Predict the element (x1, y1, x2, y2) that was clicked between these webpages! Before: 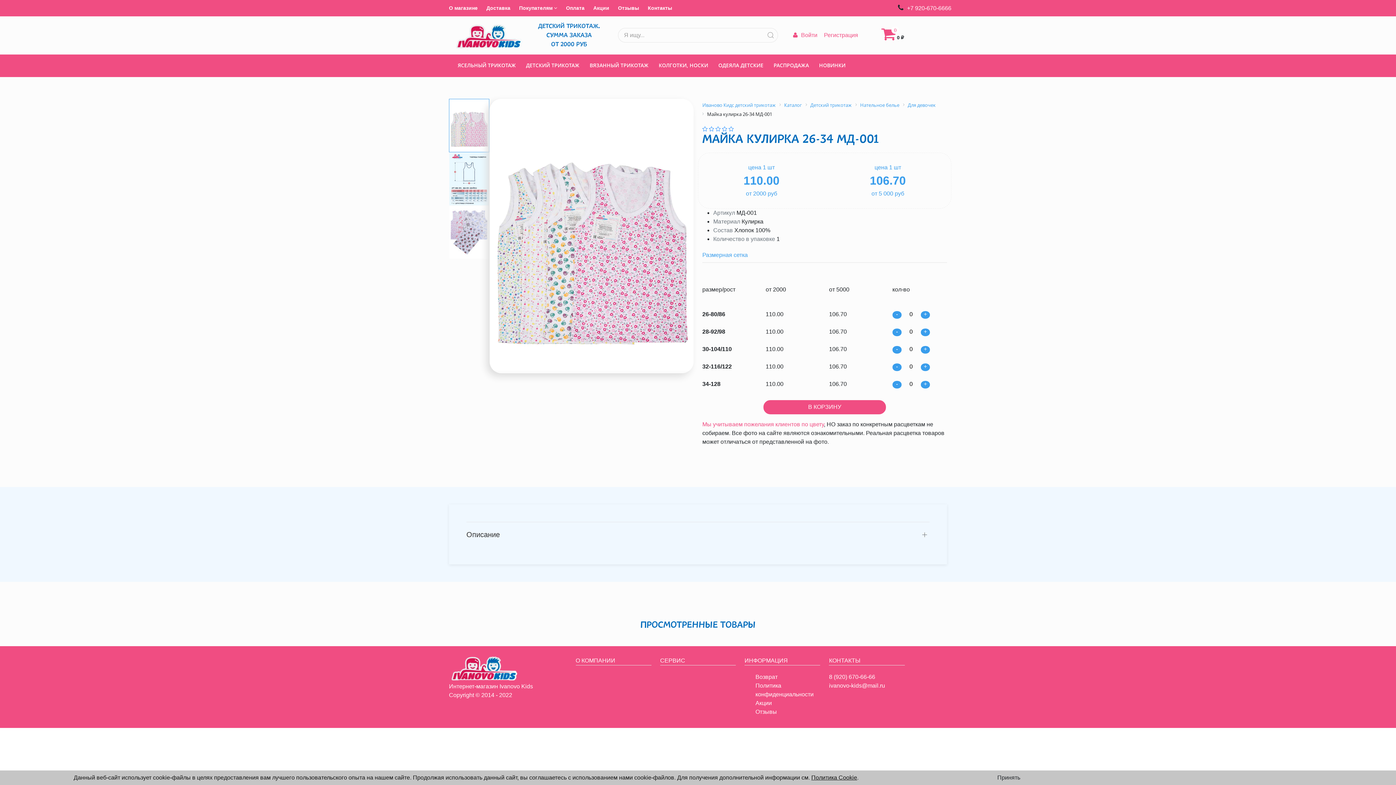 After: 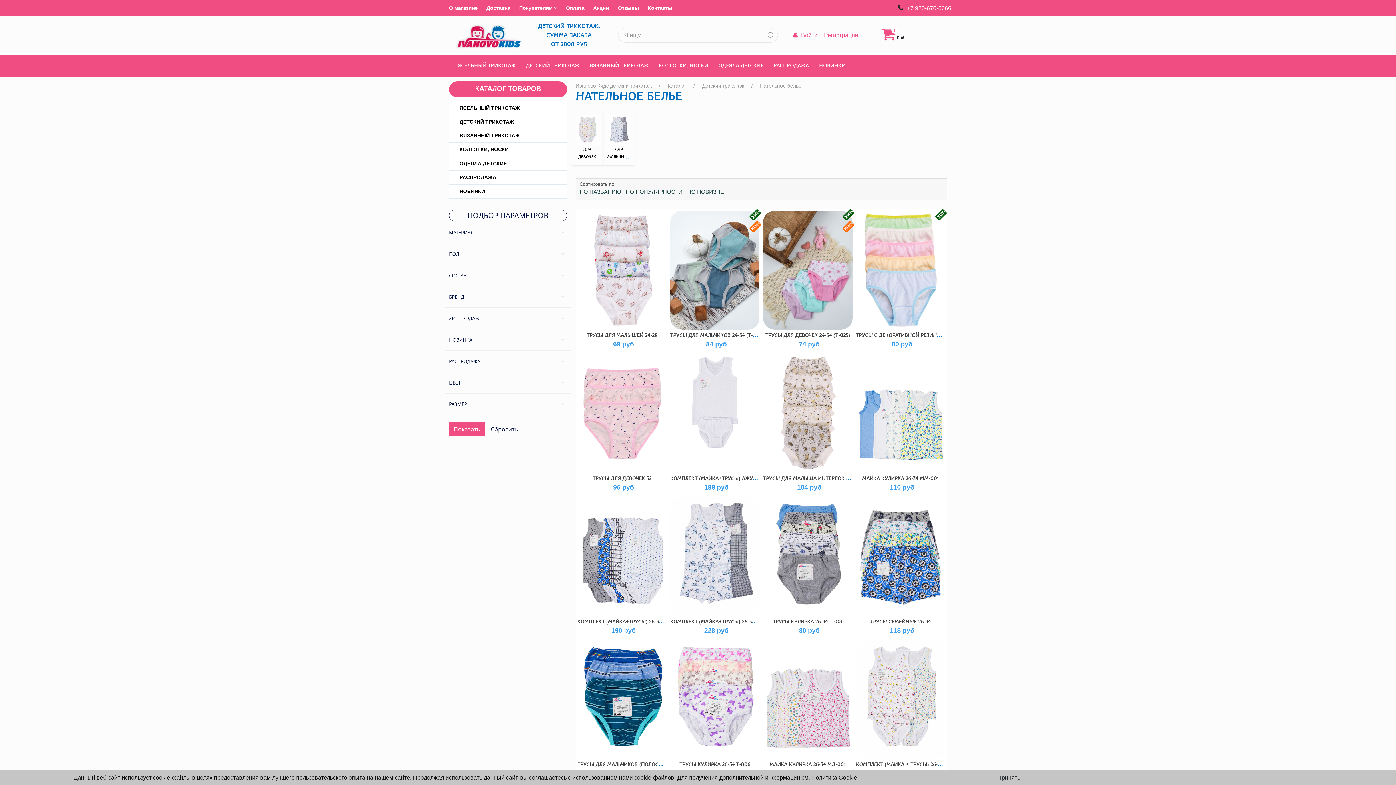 Action: bbox: (860, 101, 899, 107) label: Нательное белье